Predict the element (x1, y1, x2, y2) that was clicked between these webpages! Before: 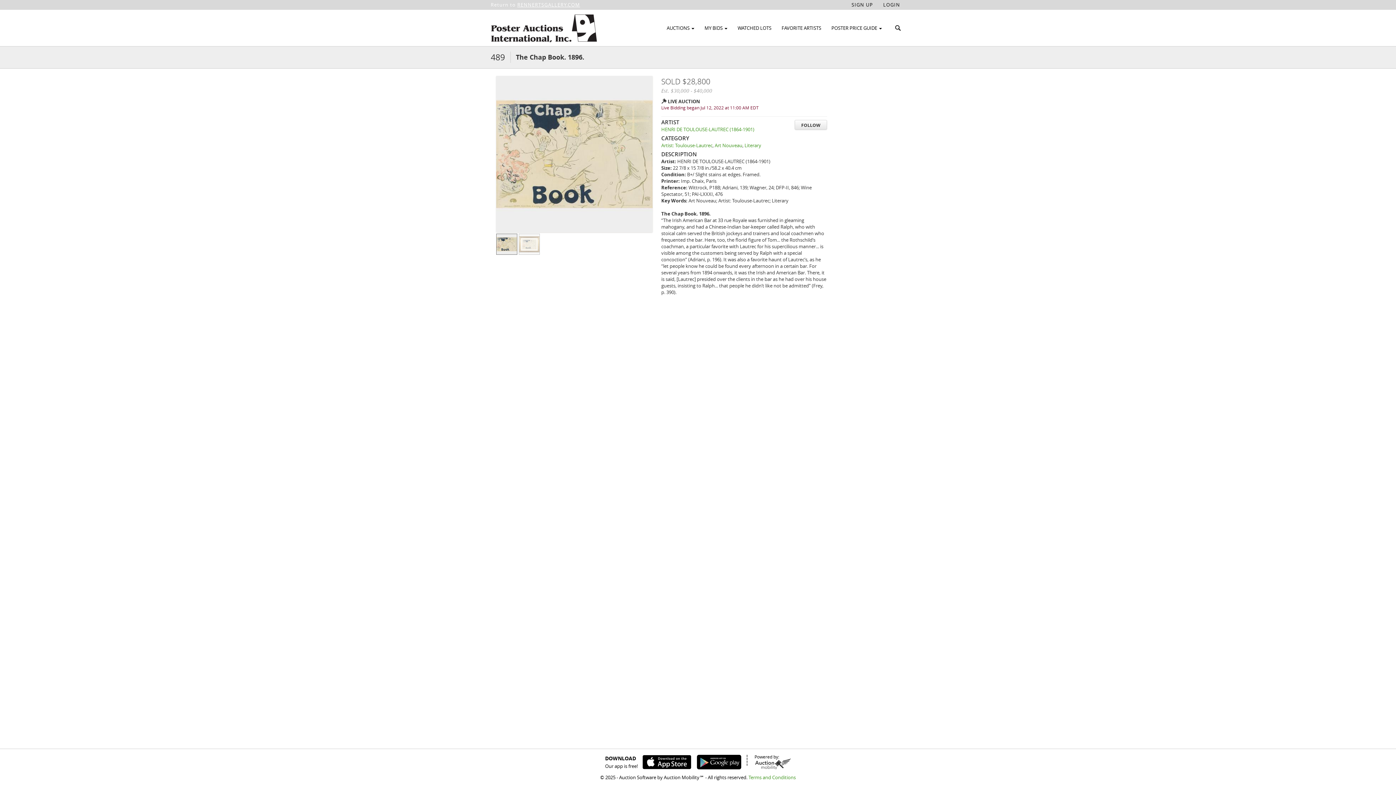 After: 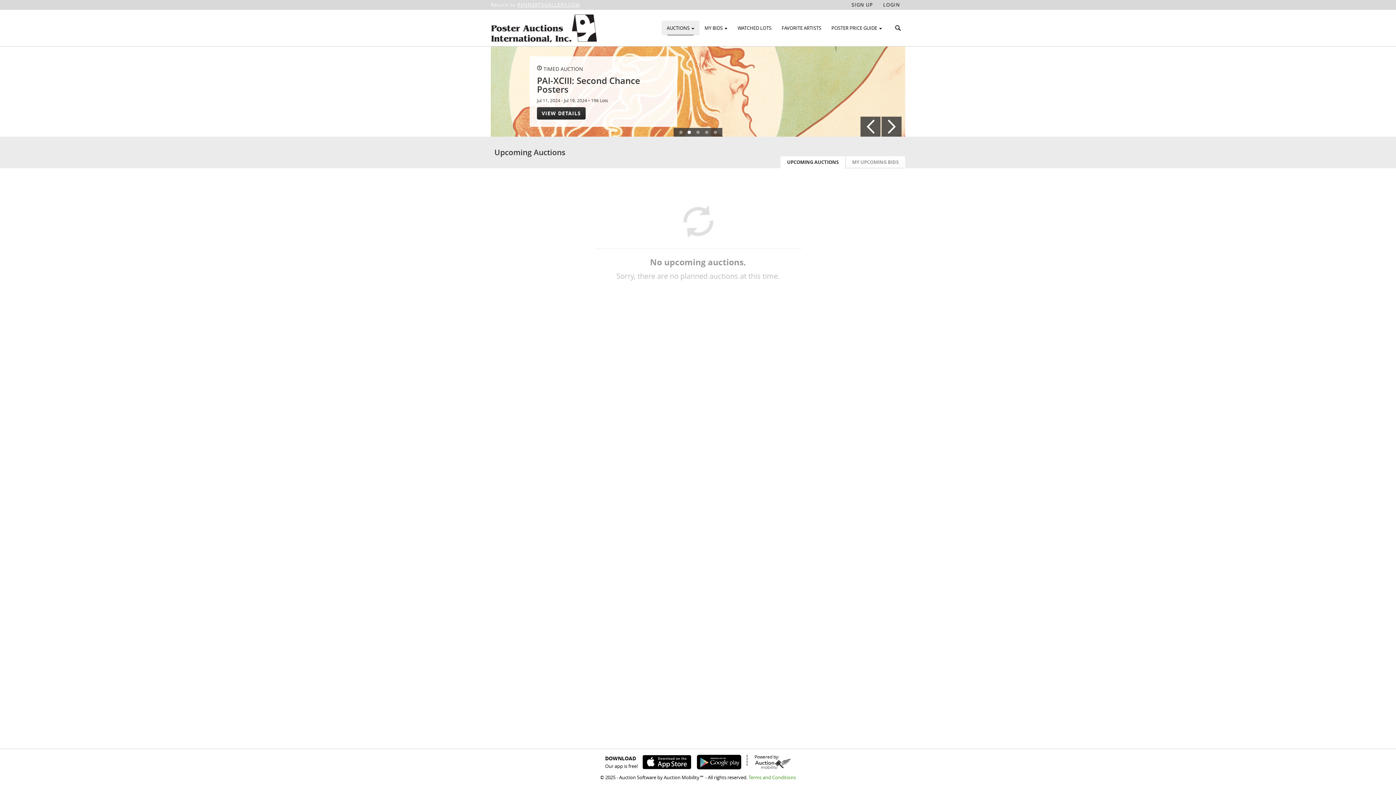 Action: bbox: (490, 13, 618, 42)